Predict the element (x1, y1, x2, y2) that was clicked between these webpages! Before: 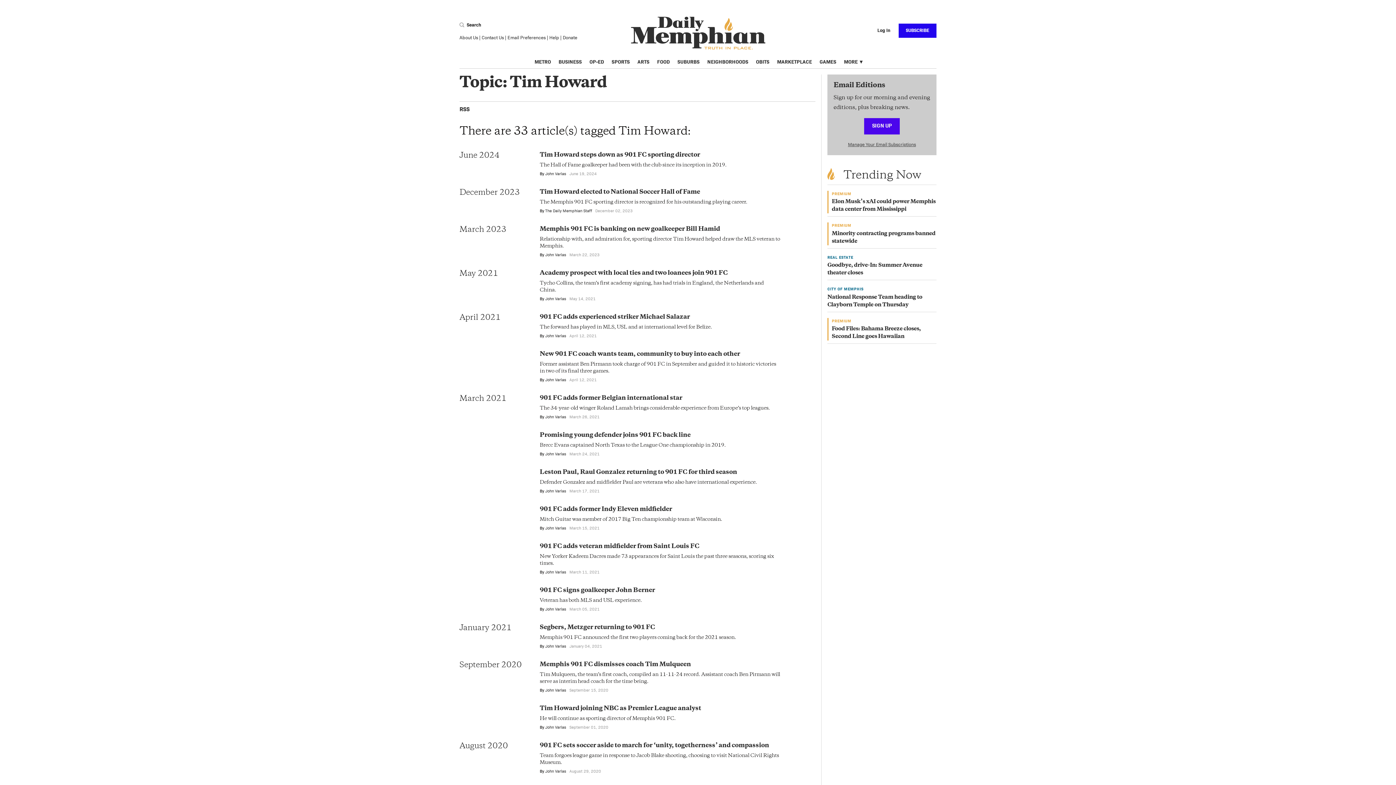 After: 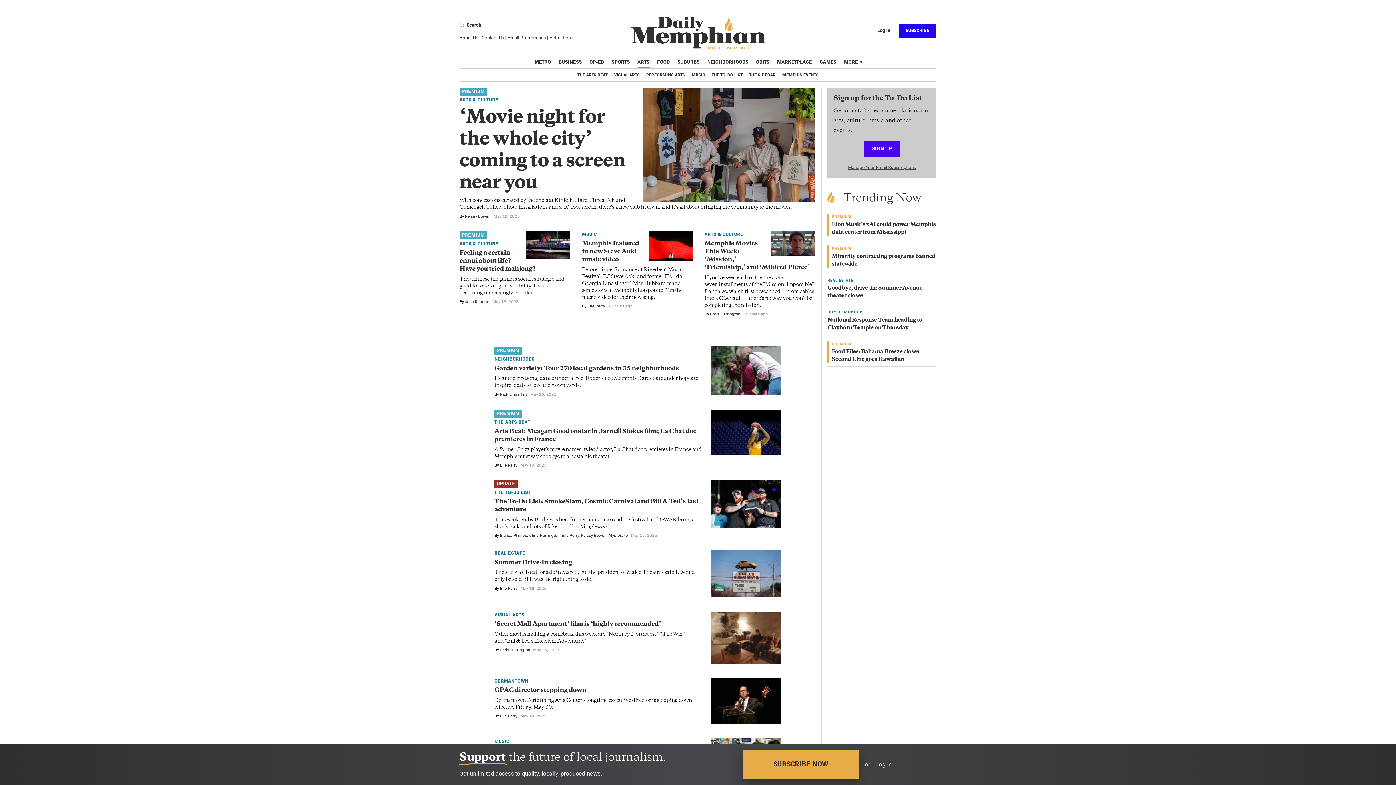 Action: label: ARTS bbox: (637, 55, 649, 68)